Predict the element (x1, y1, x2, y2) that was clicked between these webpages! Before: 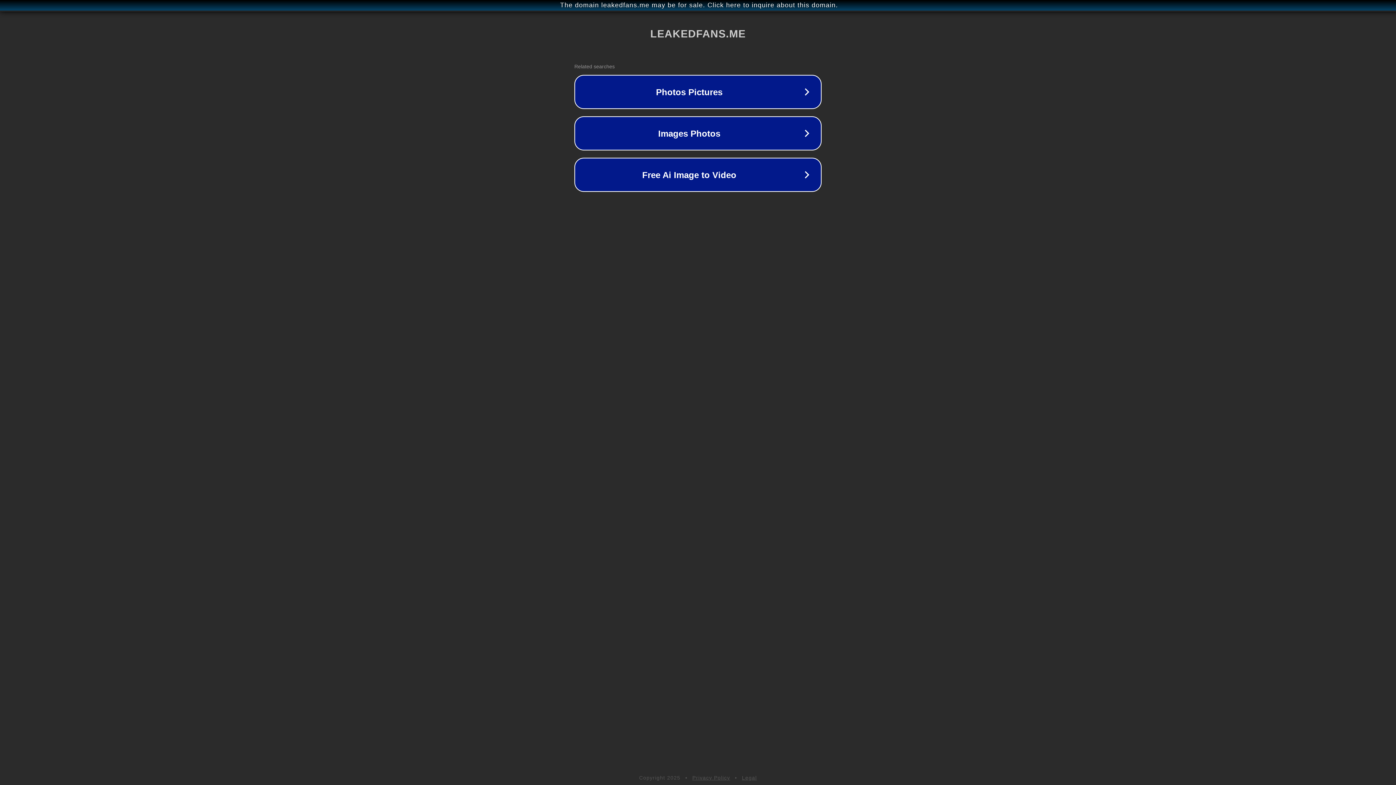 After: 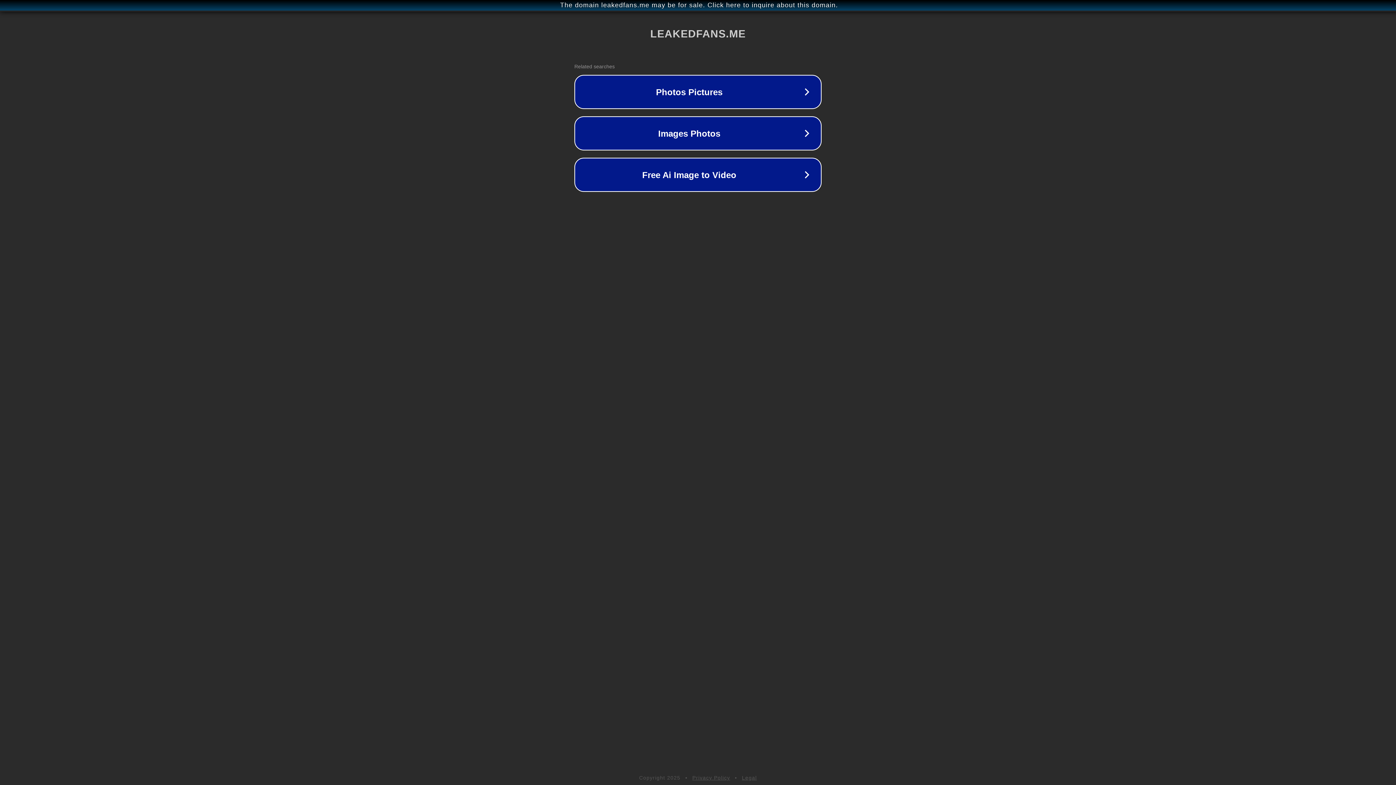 Action: label: Privacy Policy bbox: (692, 775, 730, 781)